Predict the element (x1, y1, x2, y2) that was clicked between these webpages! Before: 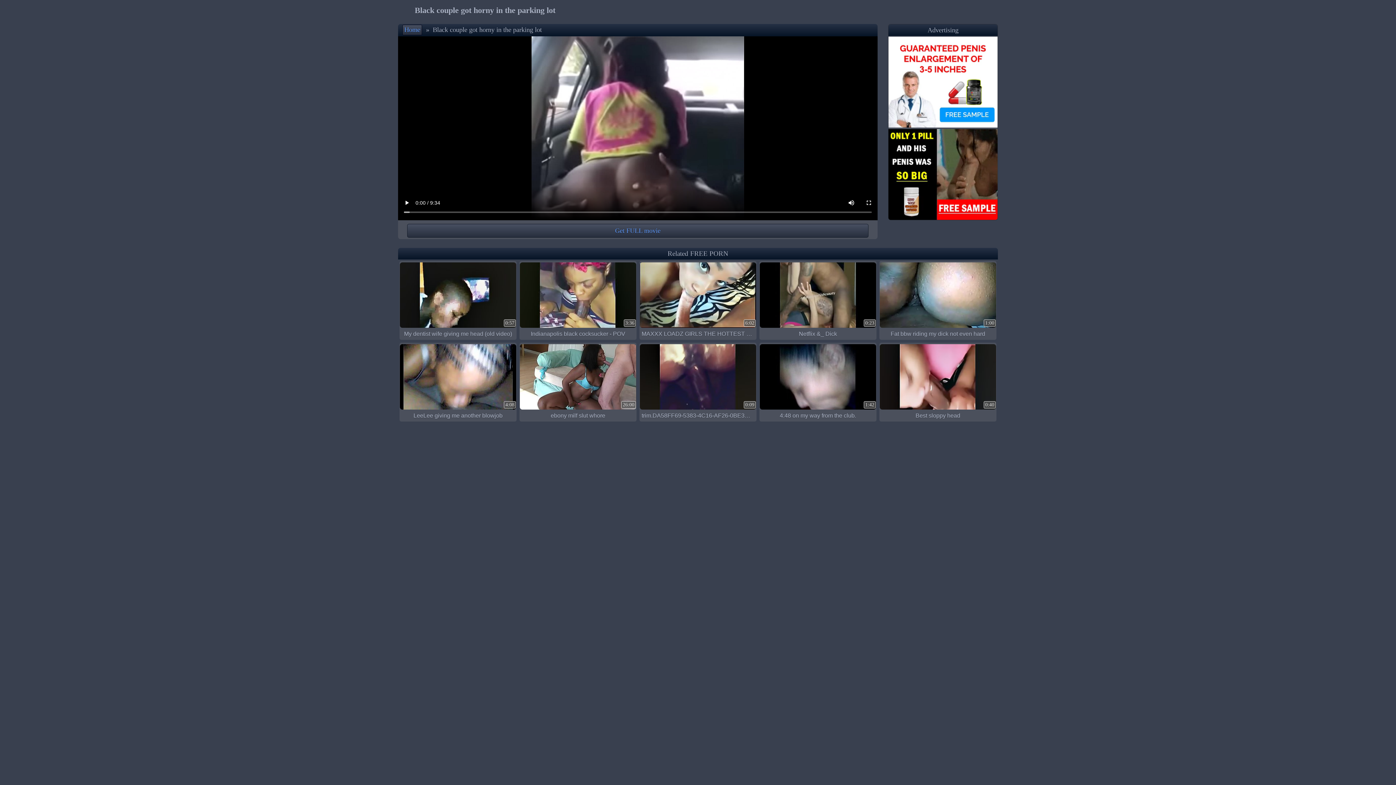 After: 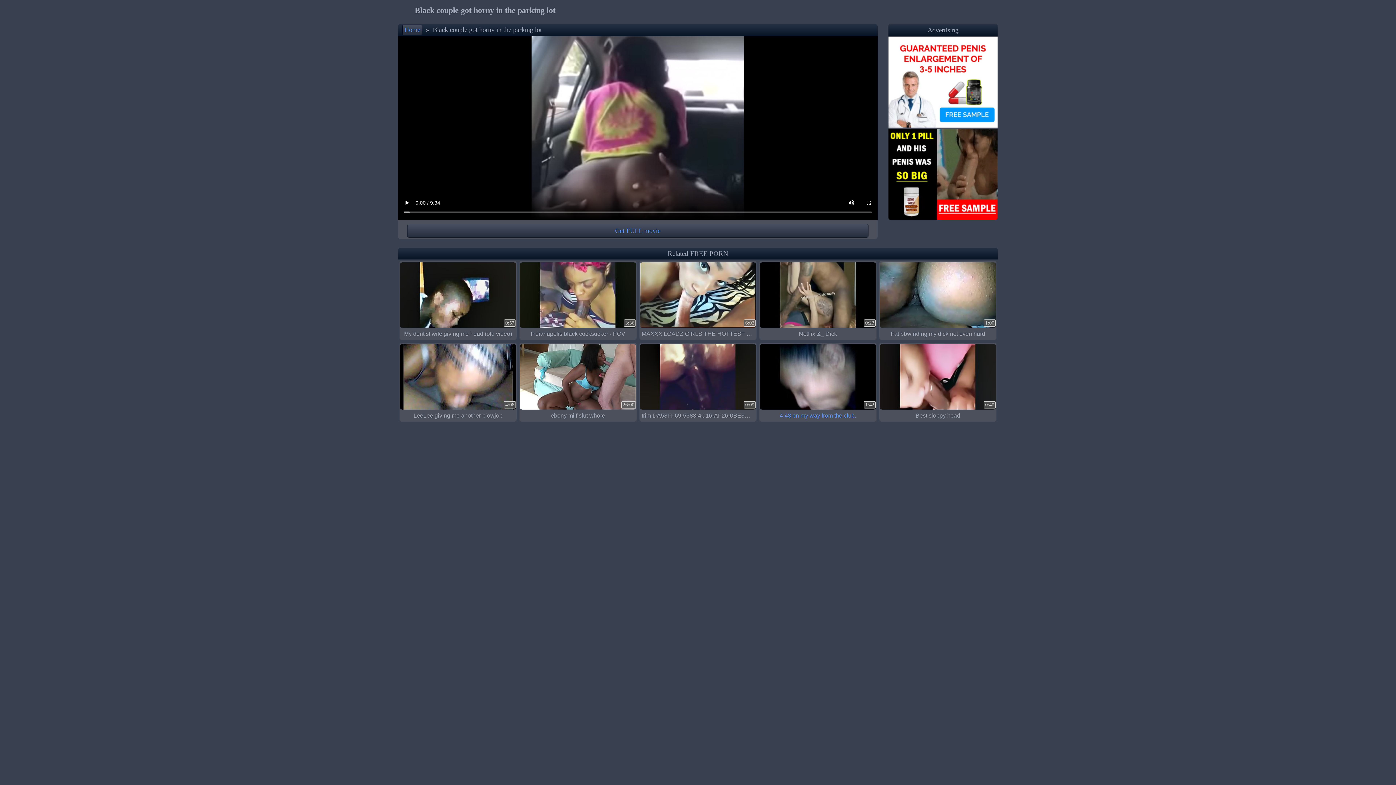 Action: label: 1:42

4:48 on my way from the club. bbox: (759, 342, 876, 421)